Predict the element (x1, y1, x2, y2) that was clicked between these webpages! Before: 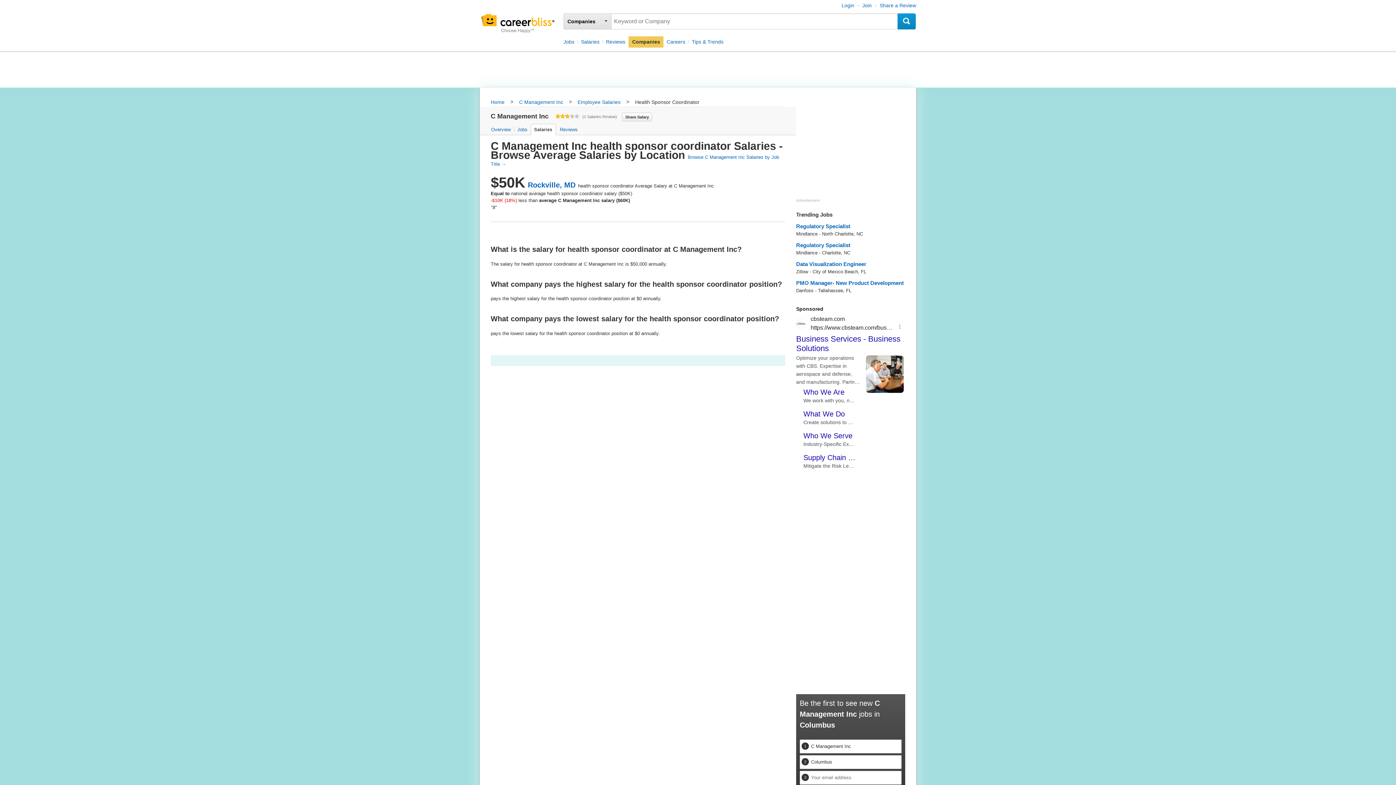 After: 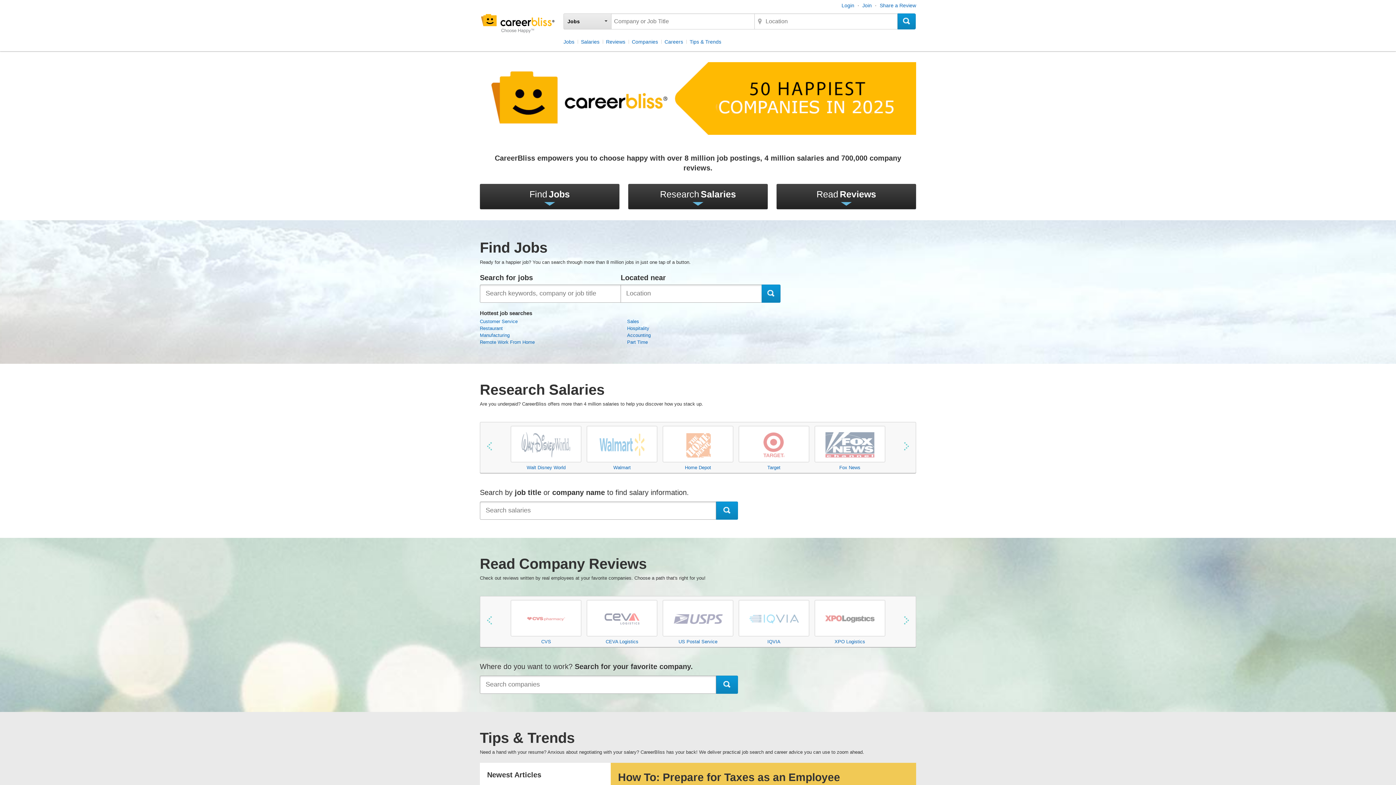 Action: bbox: (480, 12, 556, 34)